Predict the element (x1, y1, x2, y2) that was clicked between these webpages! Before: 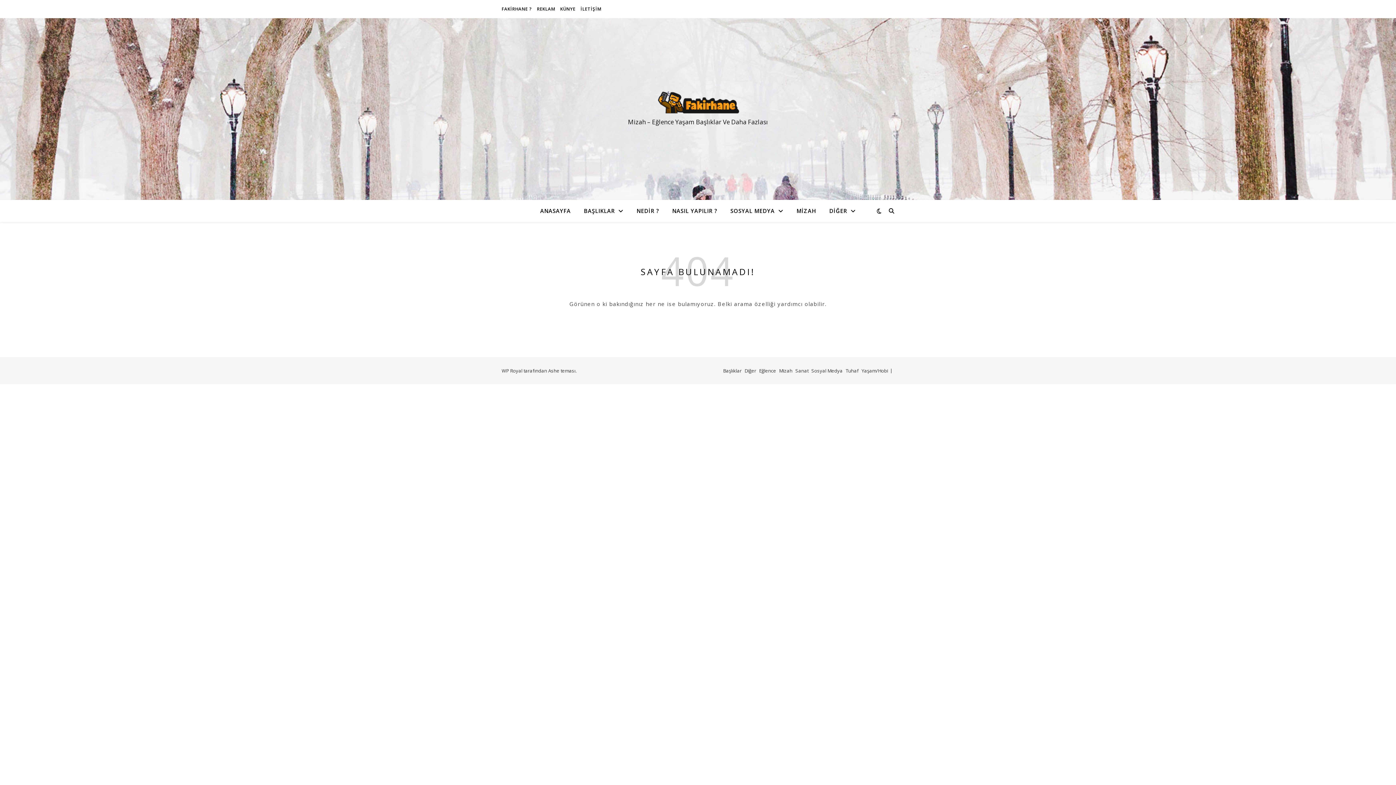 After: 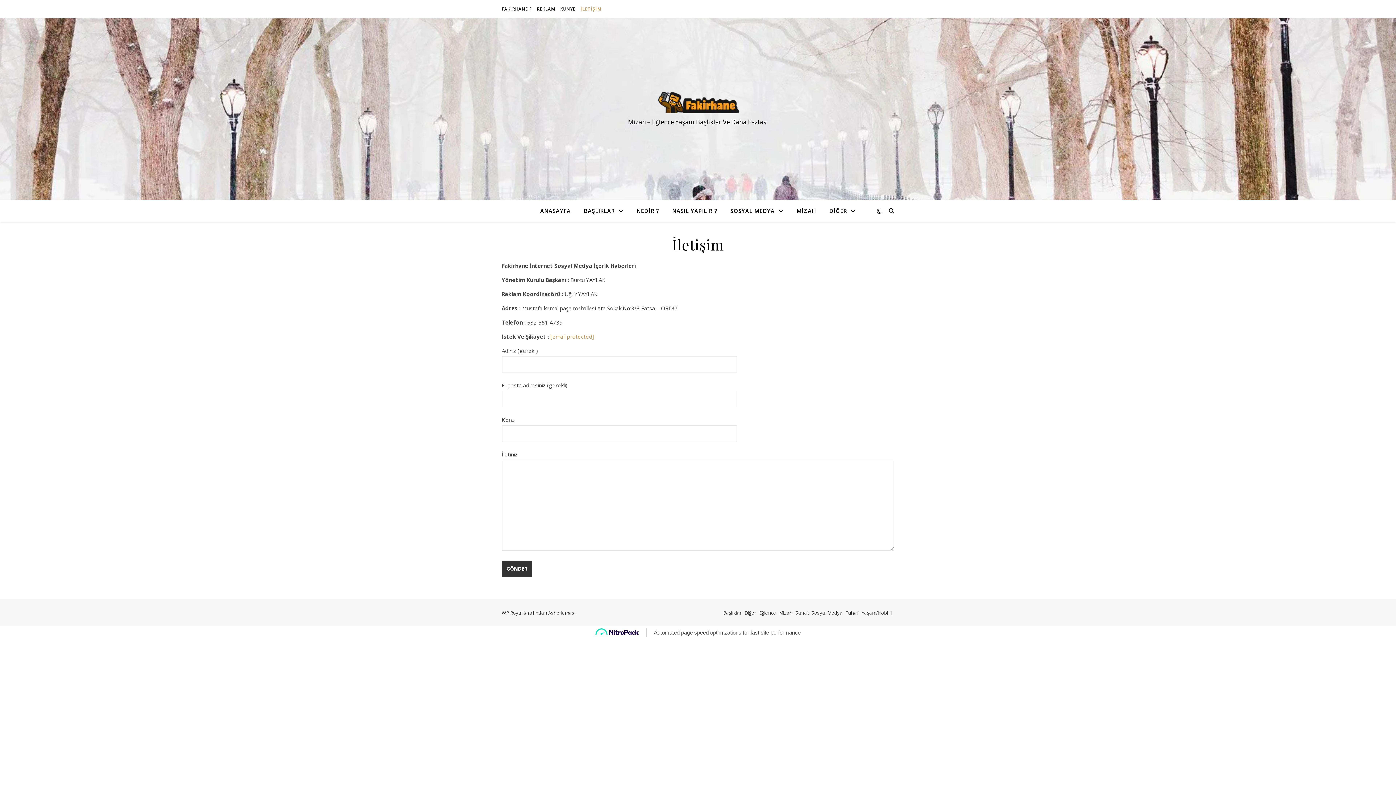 Action: label: İLETİŞİM bbox: (578, 0, 601, 18)